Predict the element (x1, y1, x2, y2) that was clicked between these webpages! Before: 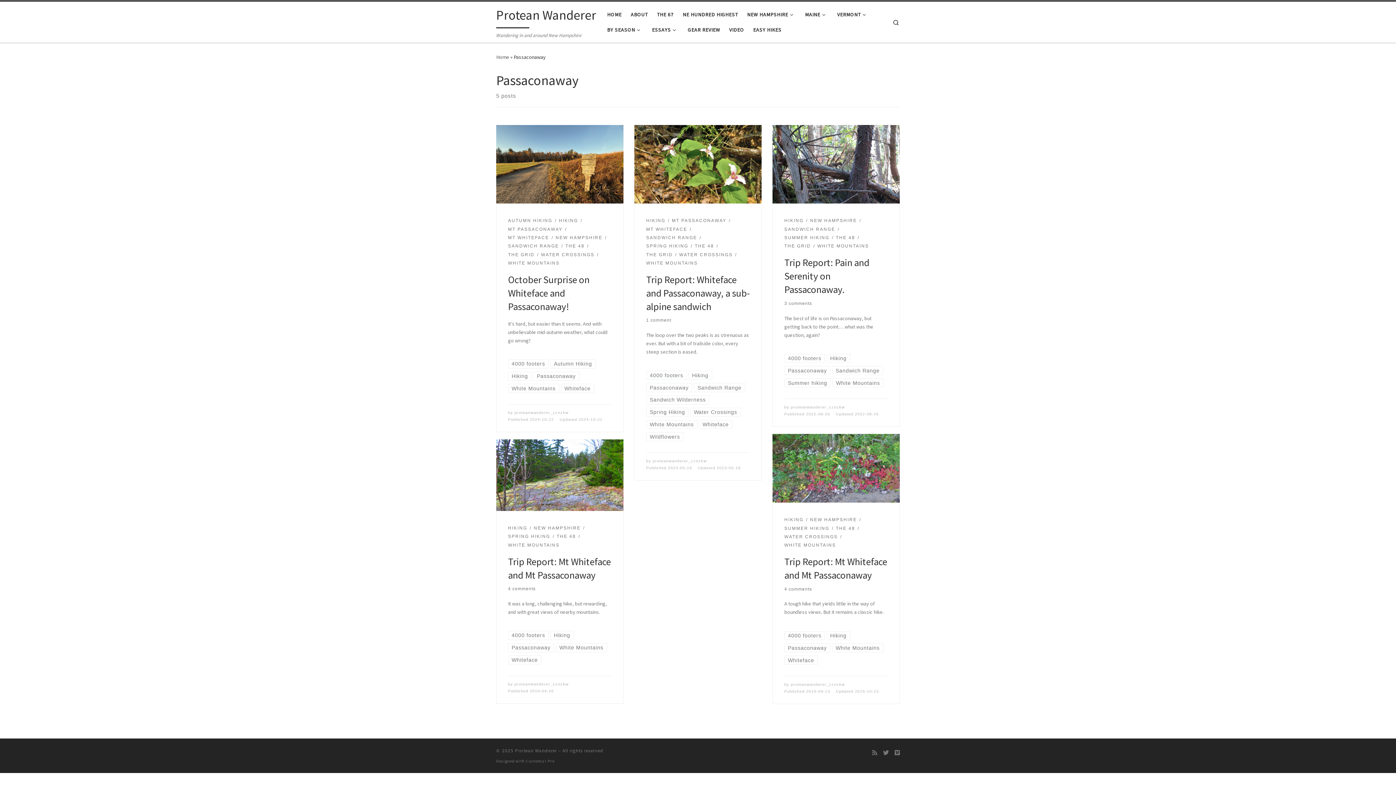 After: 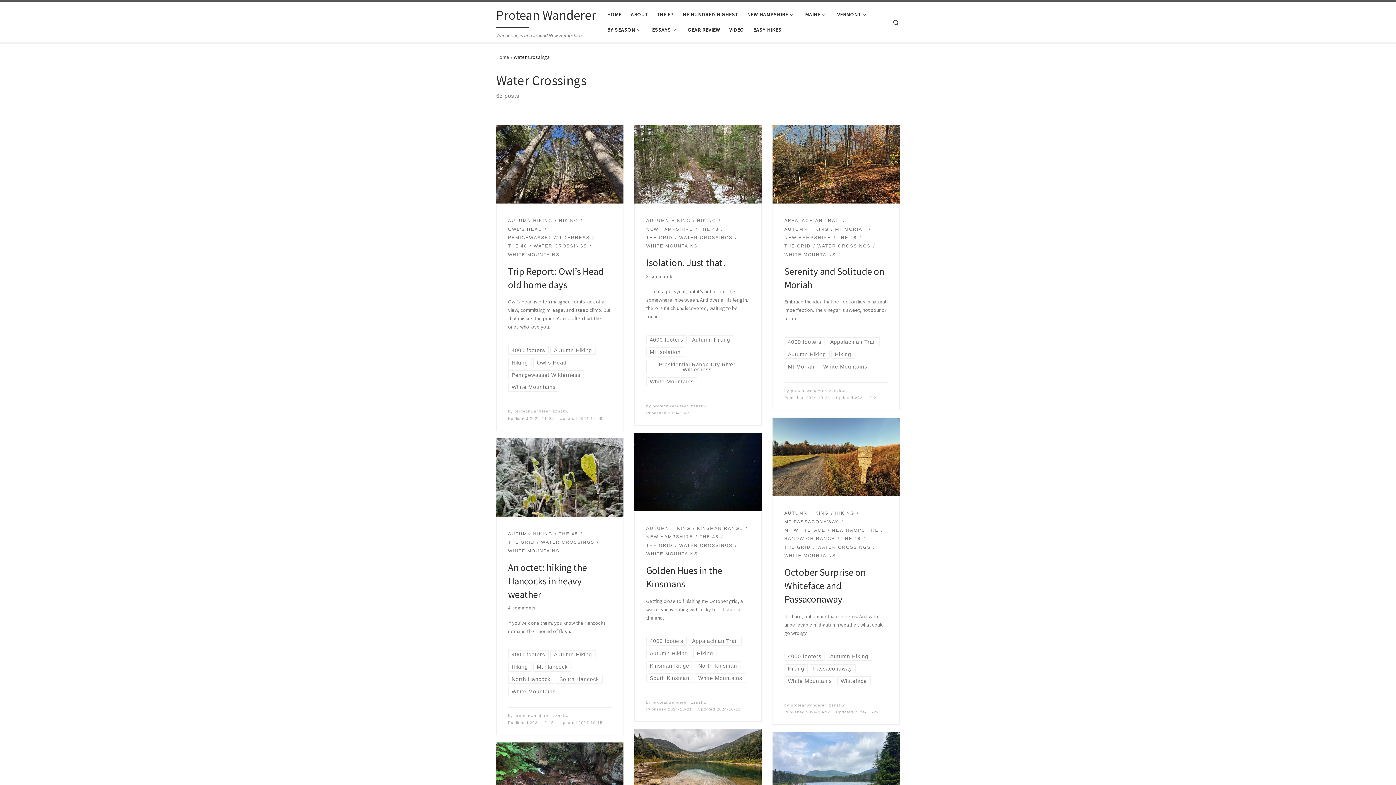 Action: bbox: (541, 250, 594, 259) label: WATER CROSSINGS